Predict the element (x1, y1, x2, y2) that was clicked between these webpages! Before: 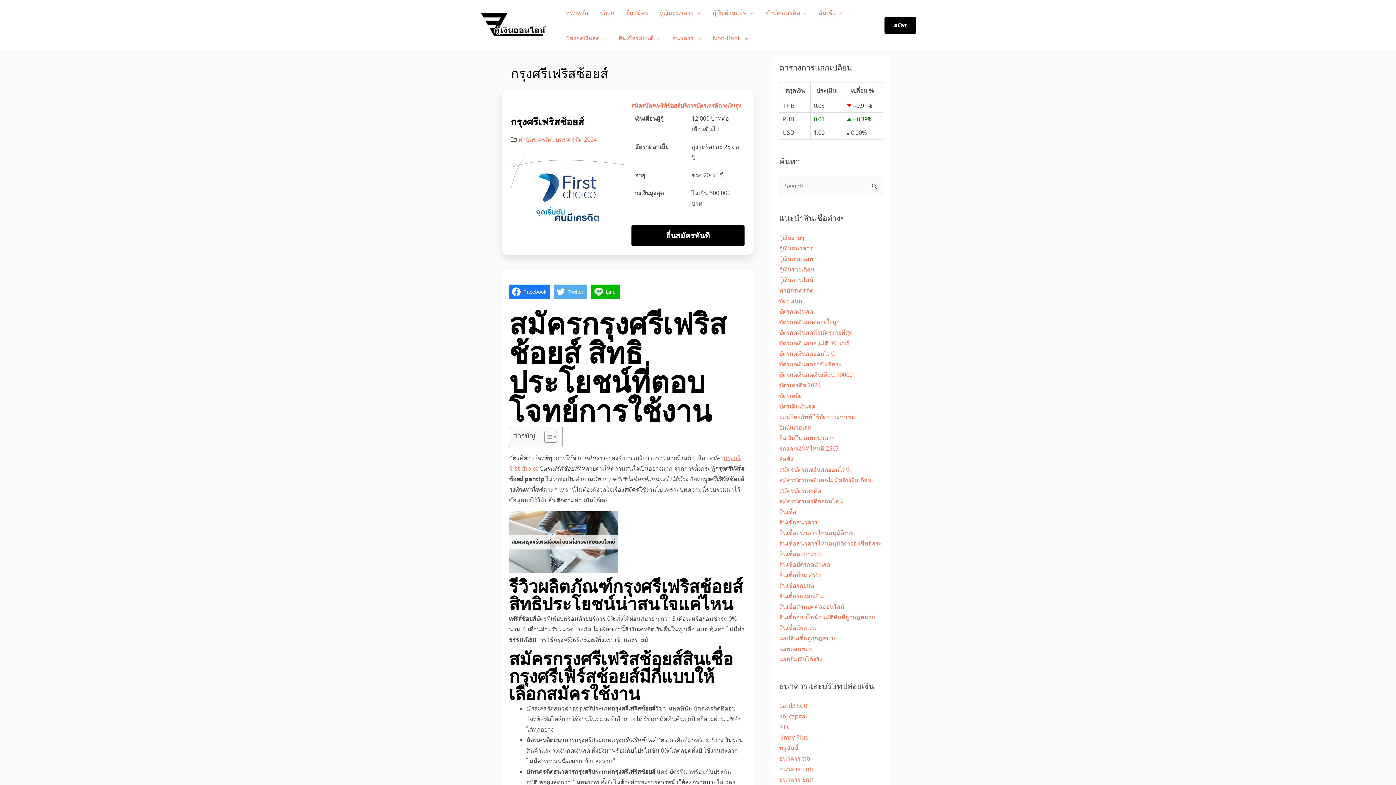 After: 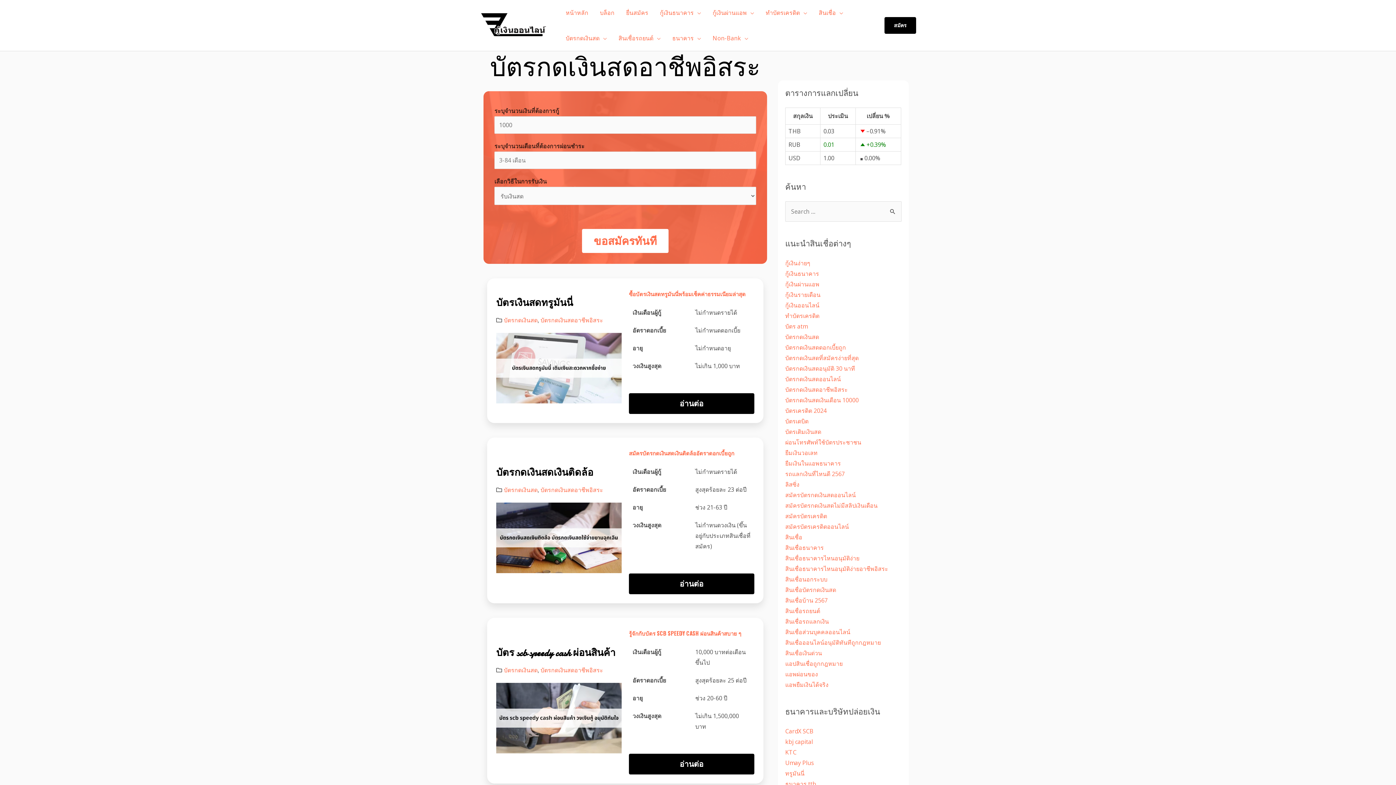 Action: label: บัตรกดเงินสดอาชีพอิสระ bbox: (779, 360, 841, 368)